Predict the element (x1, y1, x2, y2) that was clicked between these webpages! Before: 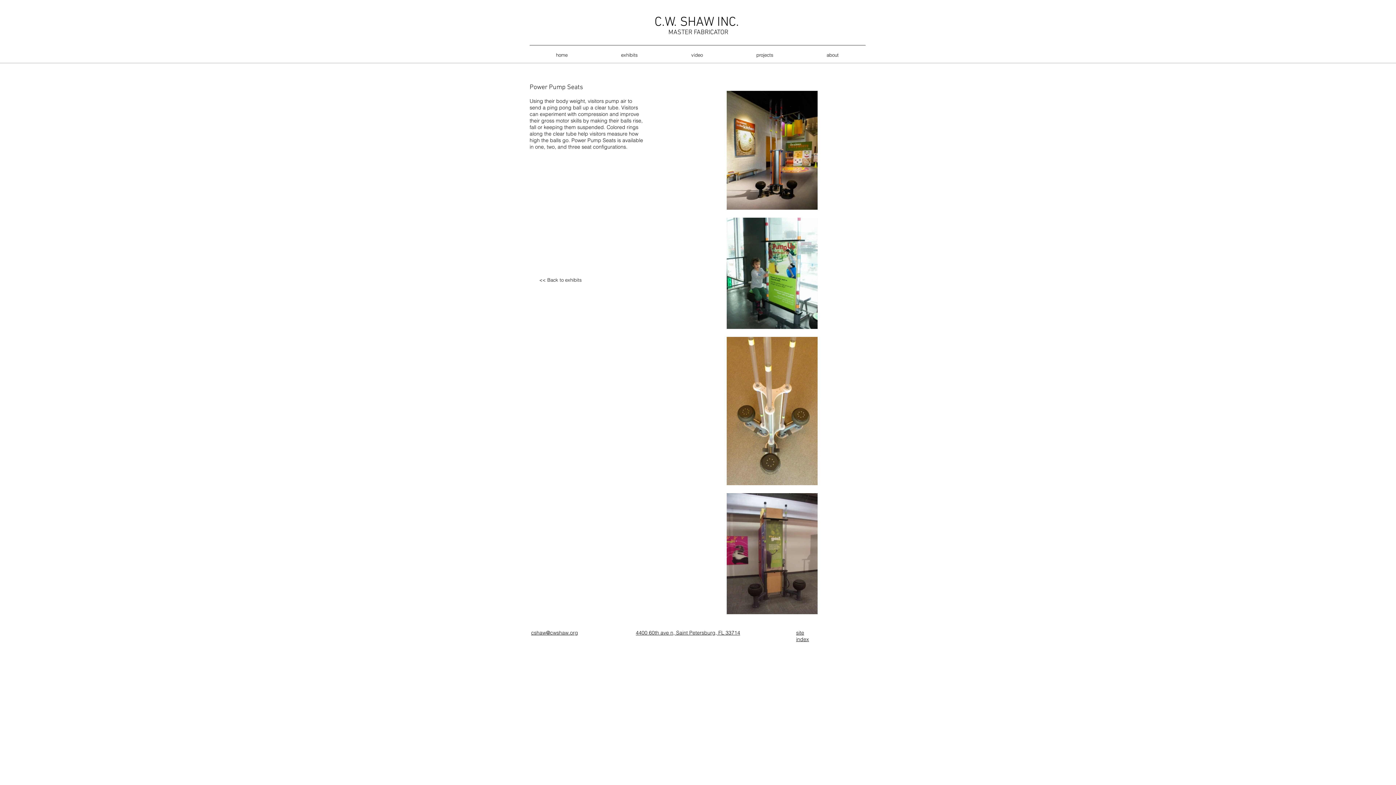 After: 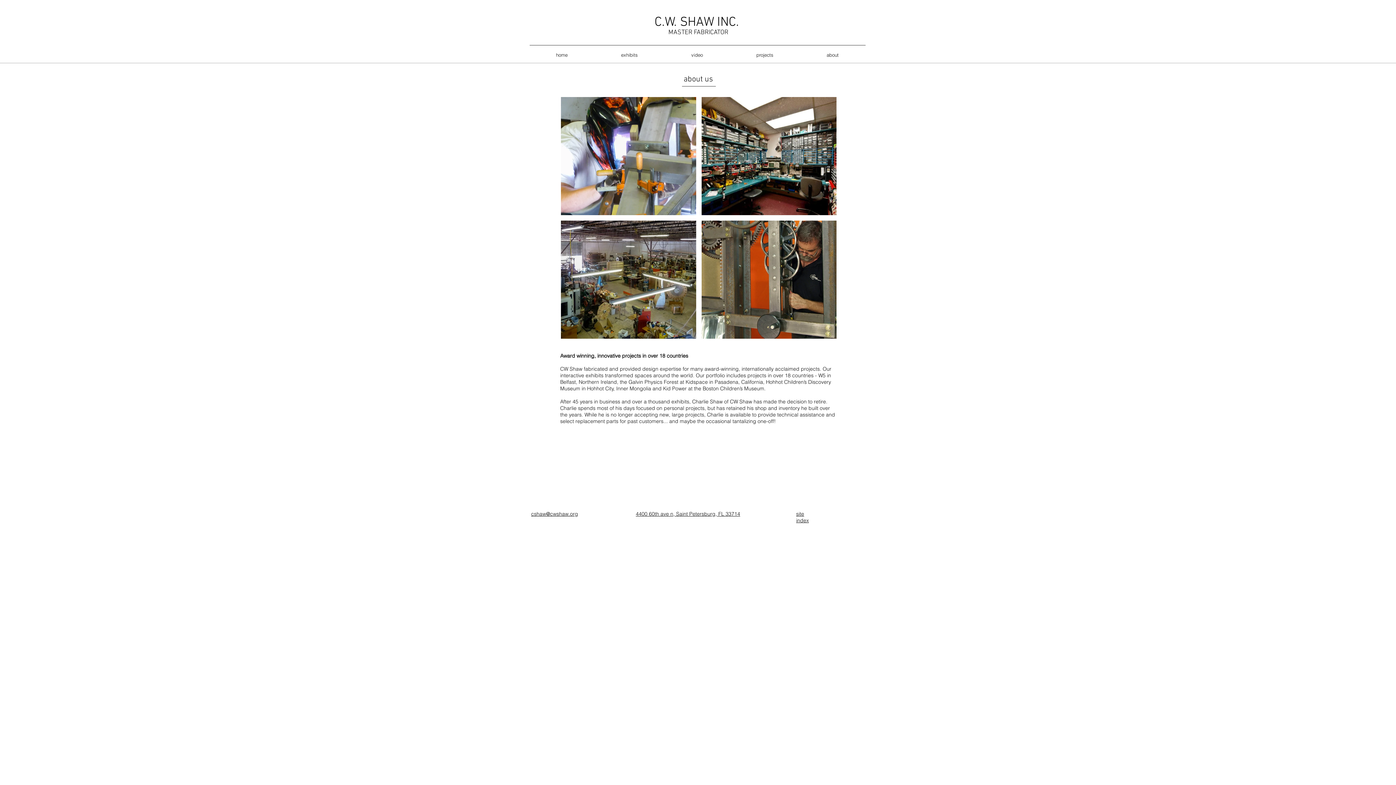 Action: bbox: (800, 49, 865, 60) label: about